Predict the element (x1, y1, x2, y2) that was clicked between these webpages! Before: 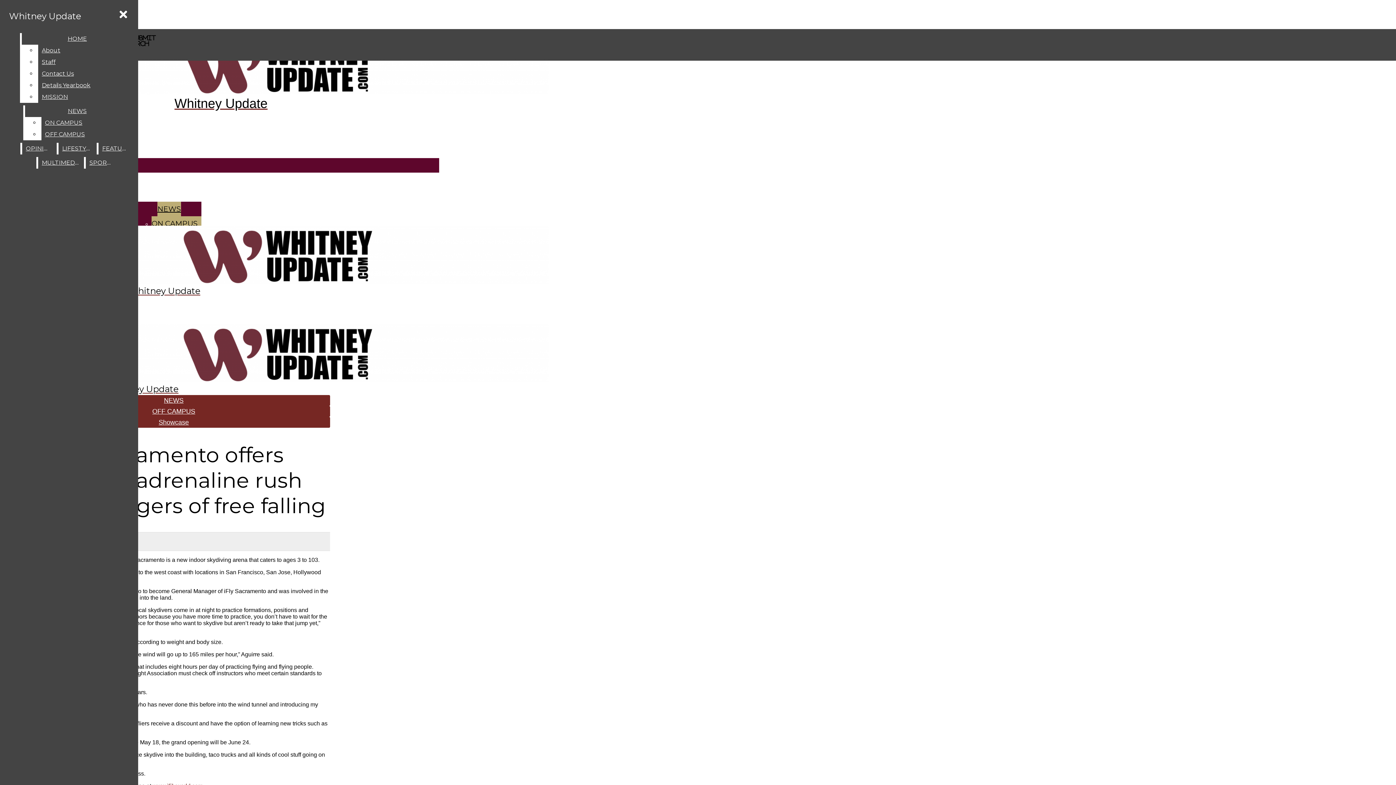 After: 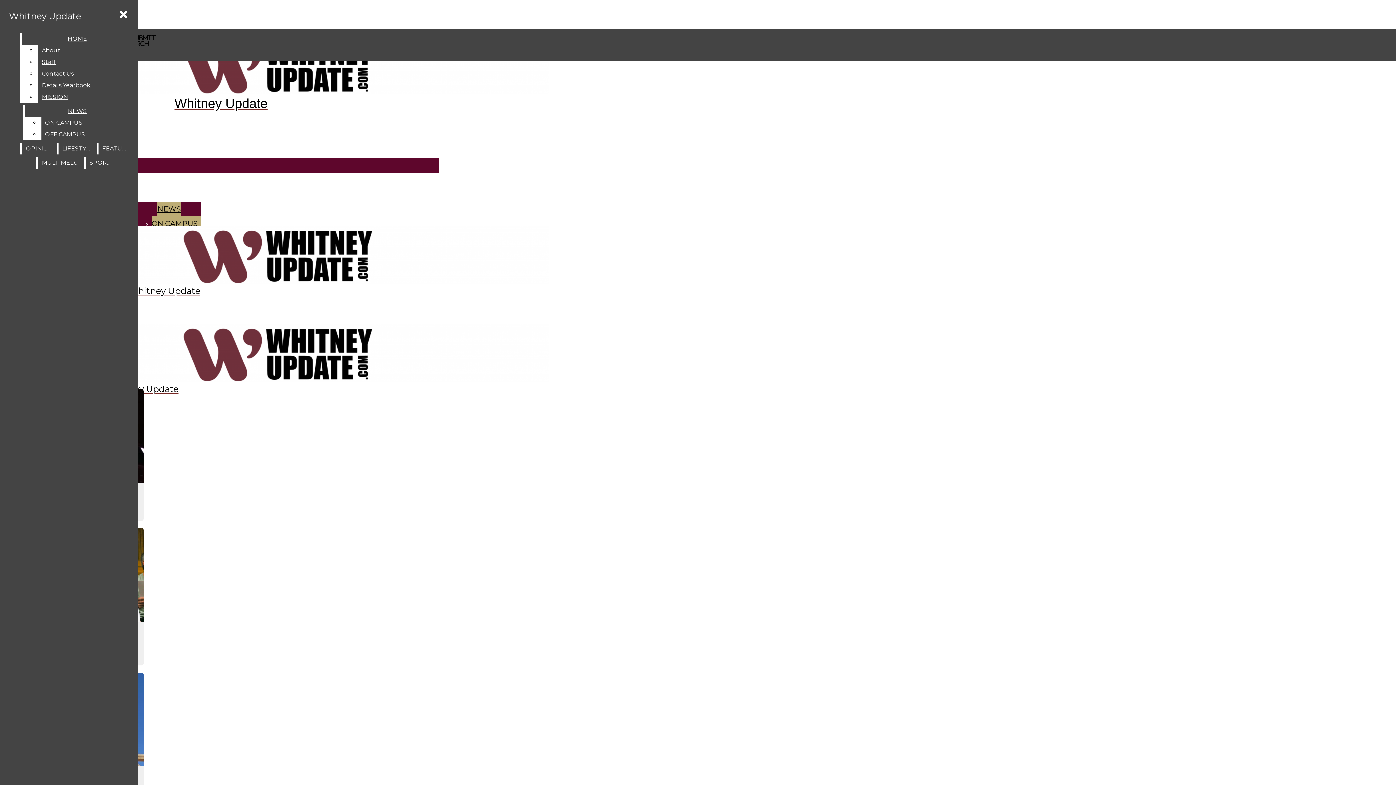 Action: bbox: (157, 201, 181, 216) label: NEWS